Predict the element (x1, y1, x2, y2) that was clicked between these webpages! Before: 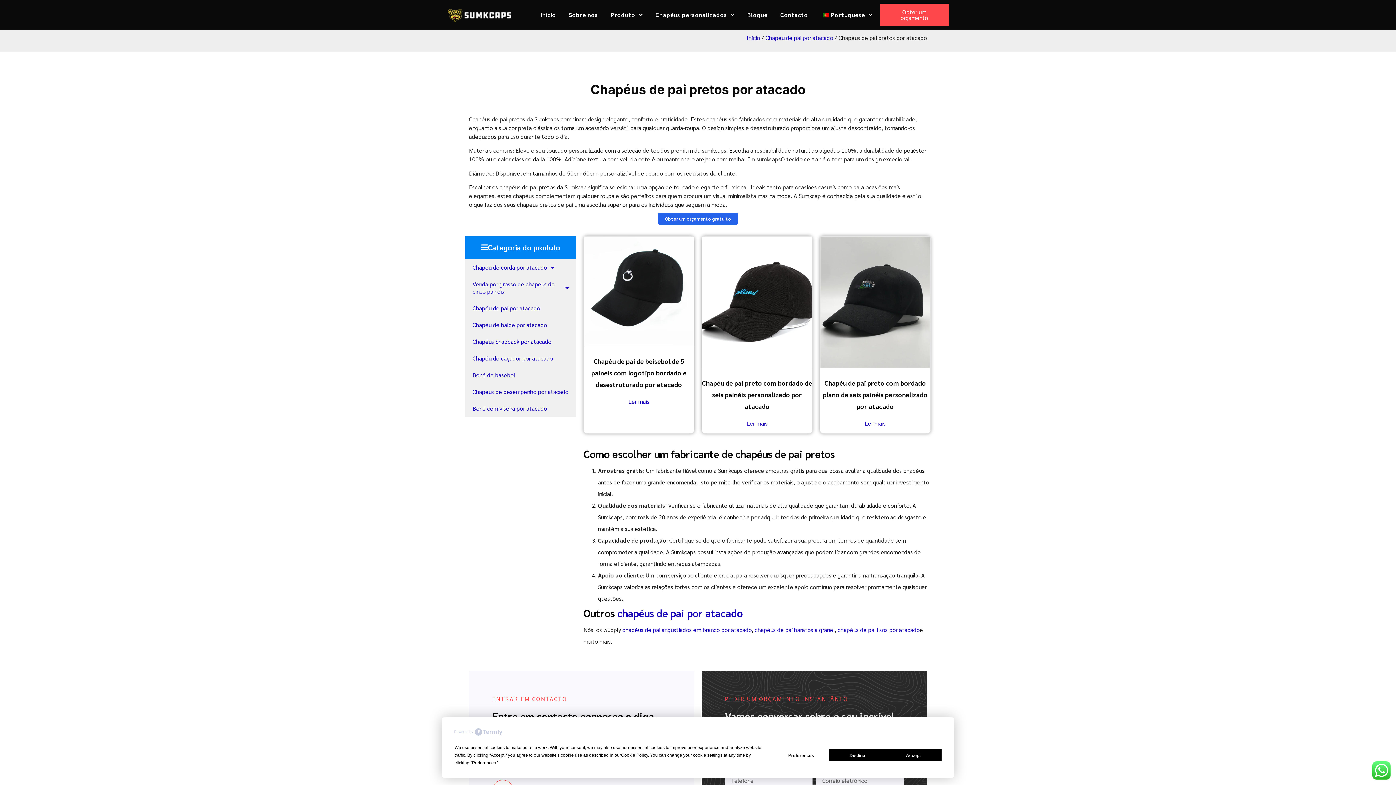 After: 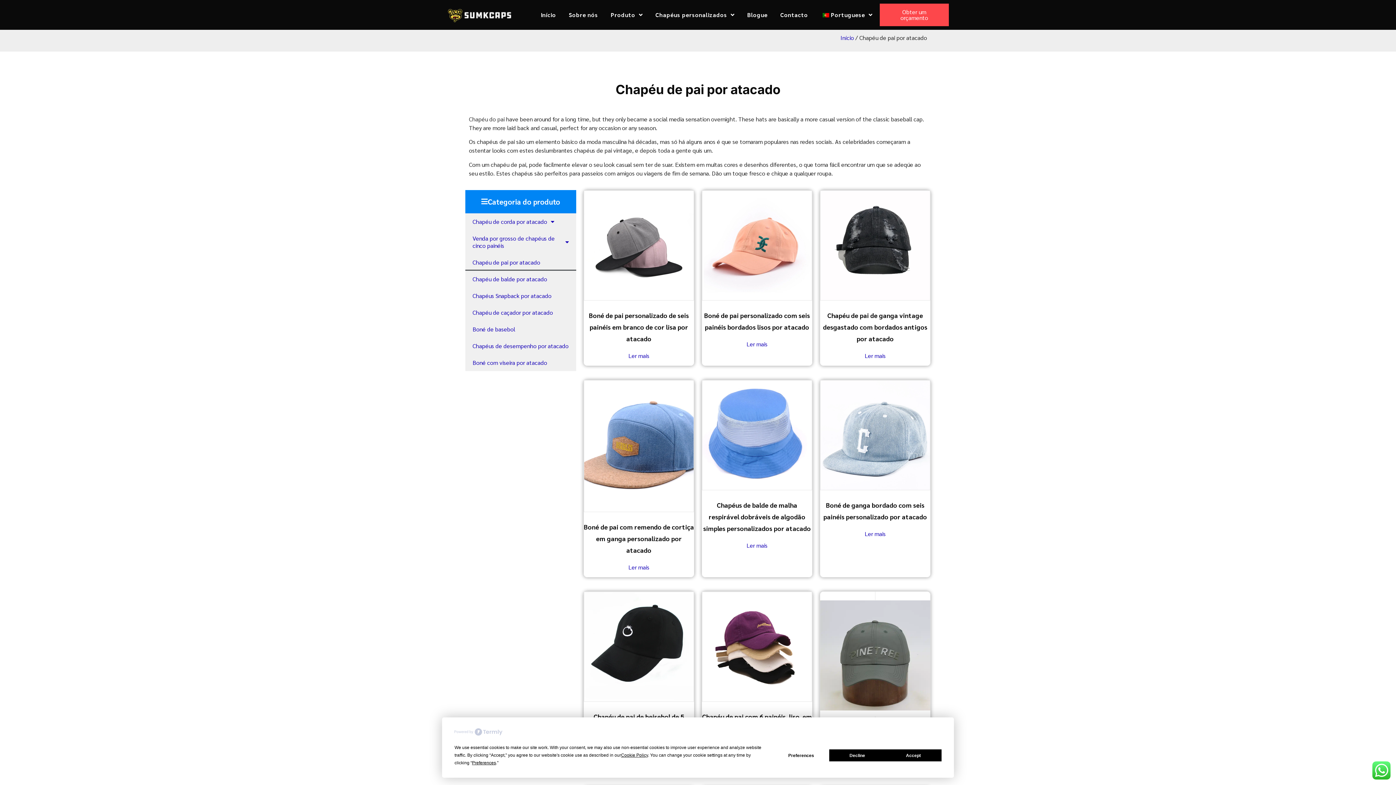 Action: bbox: (765, 33, 833, 41) label: Chapéu de pai por atacado